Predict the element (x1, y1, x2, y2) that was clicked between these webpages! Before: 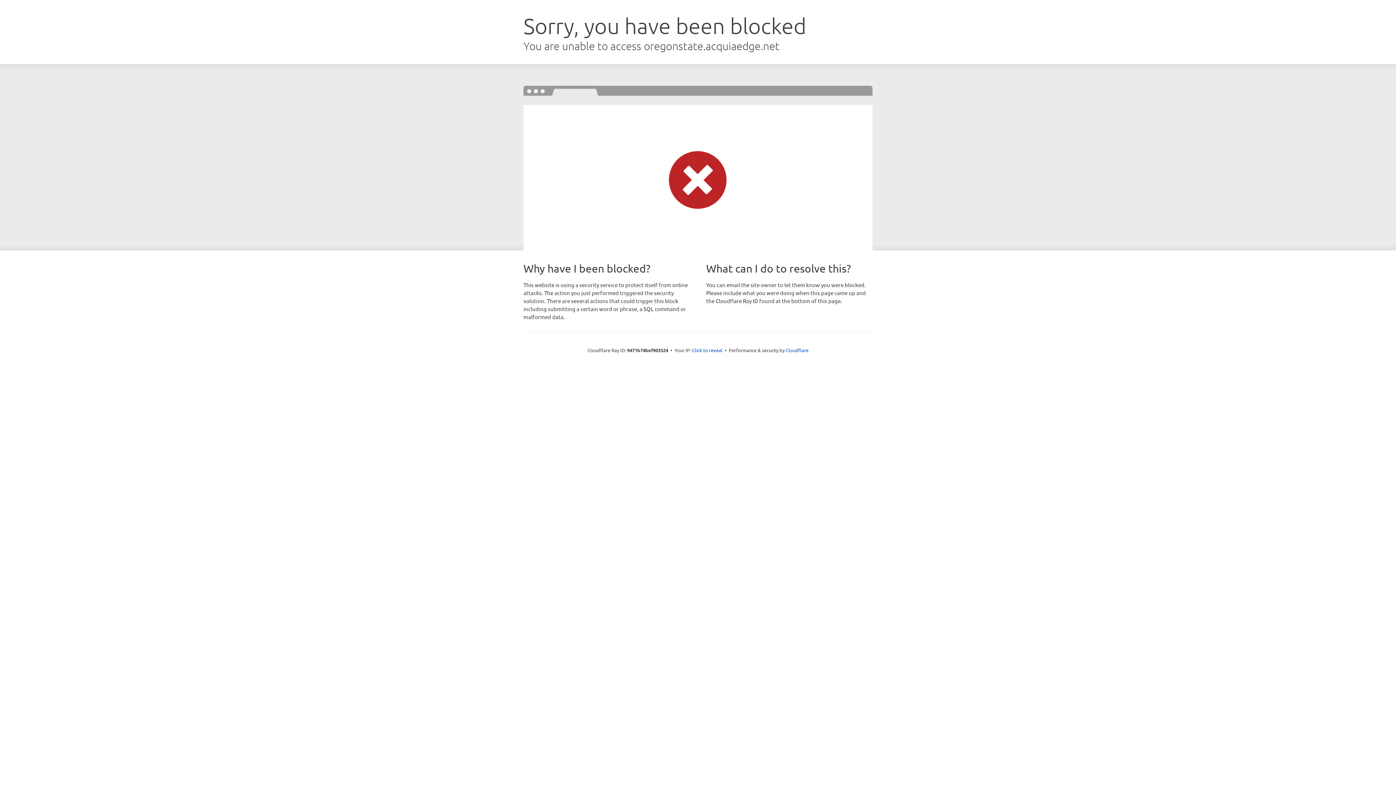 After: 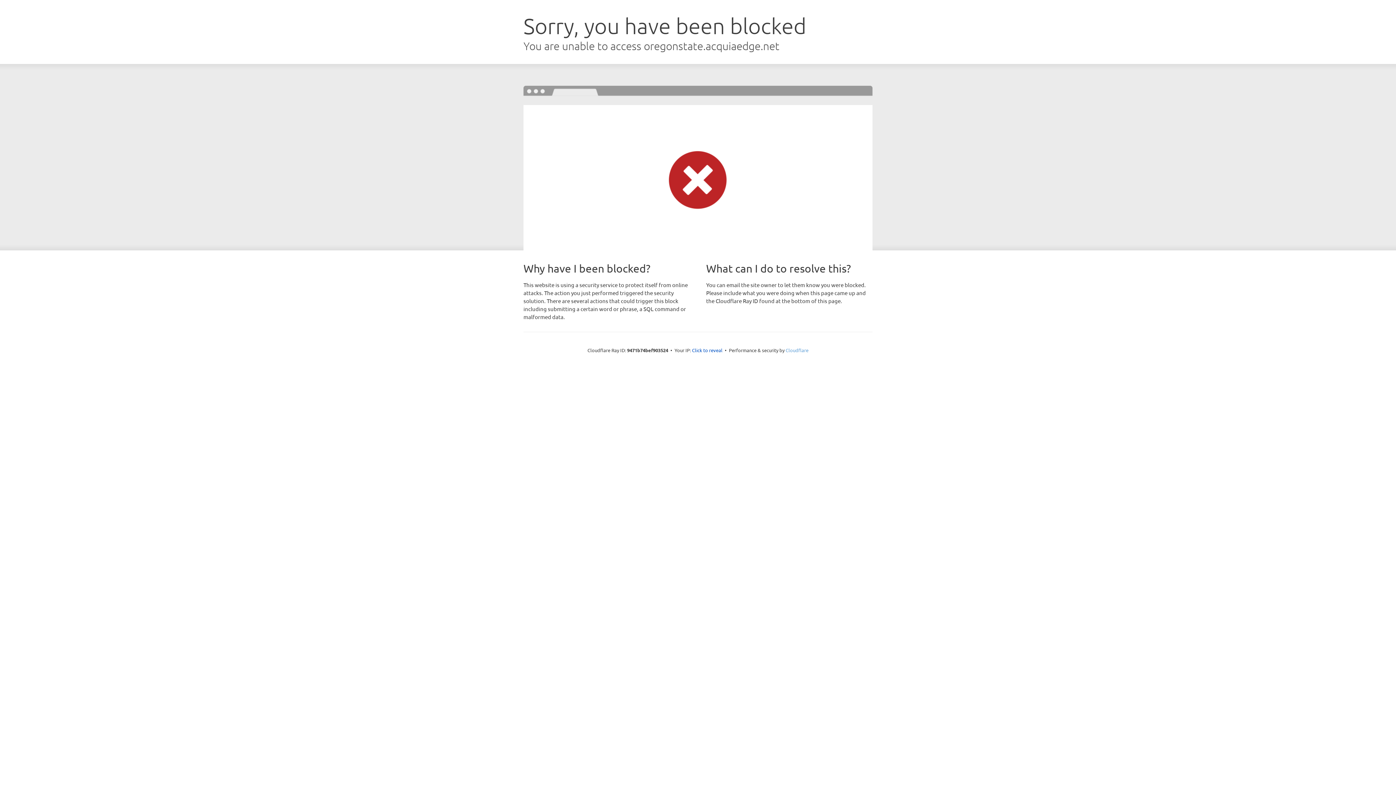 Action: bbox: (785, 347, 808, 353) label: Cloudflare